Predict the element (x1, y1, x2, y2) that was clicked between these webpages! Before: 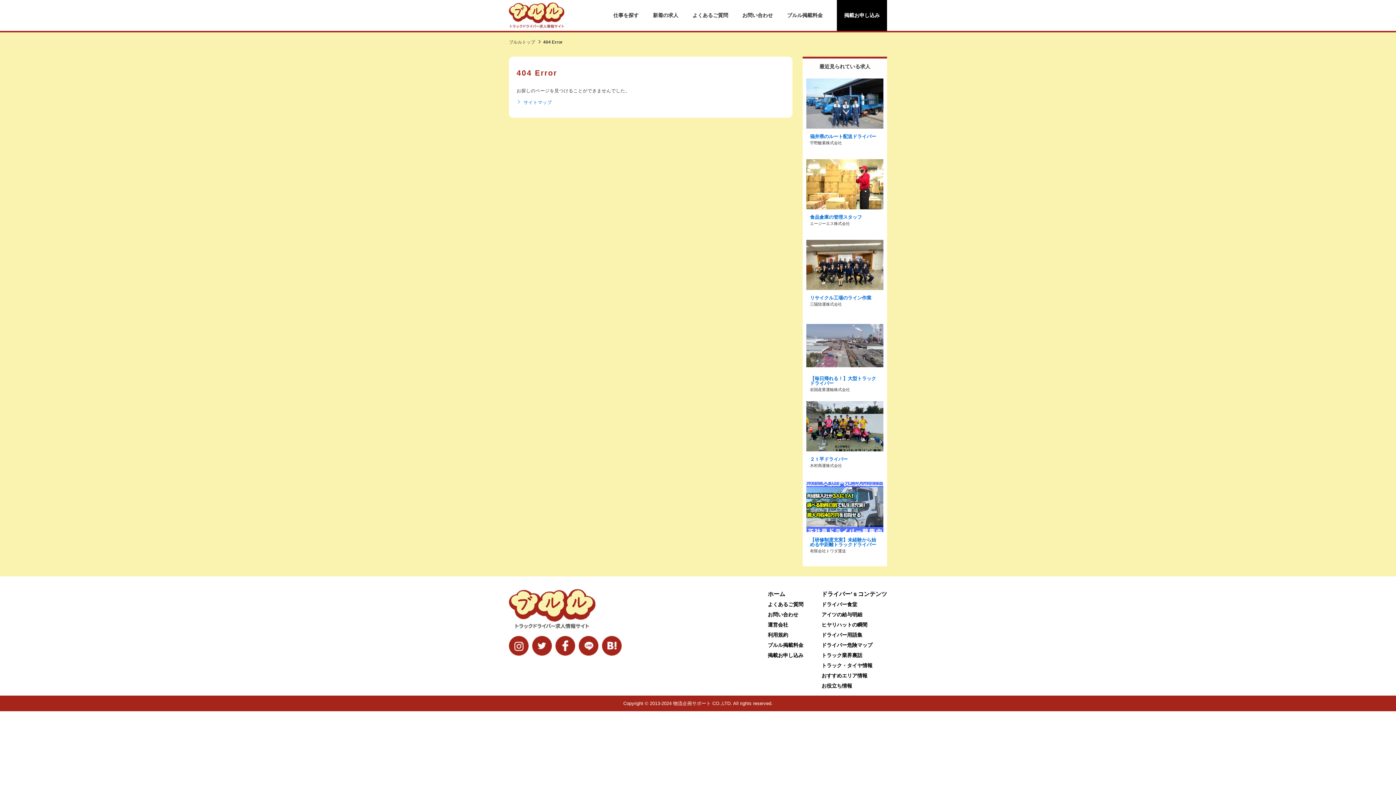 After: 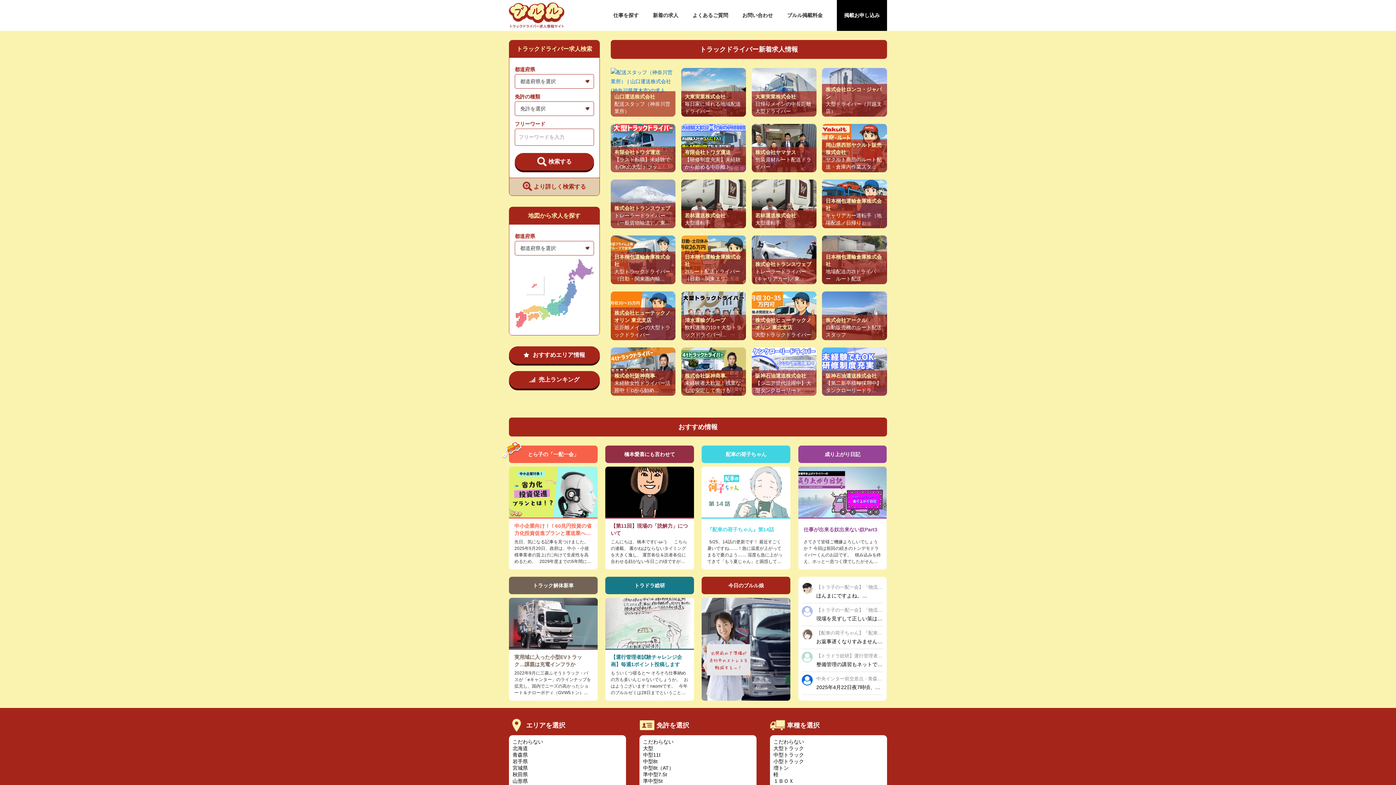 Action: bbox: (509, 2, 564, 28)